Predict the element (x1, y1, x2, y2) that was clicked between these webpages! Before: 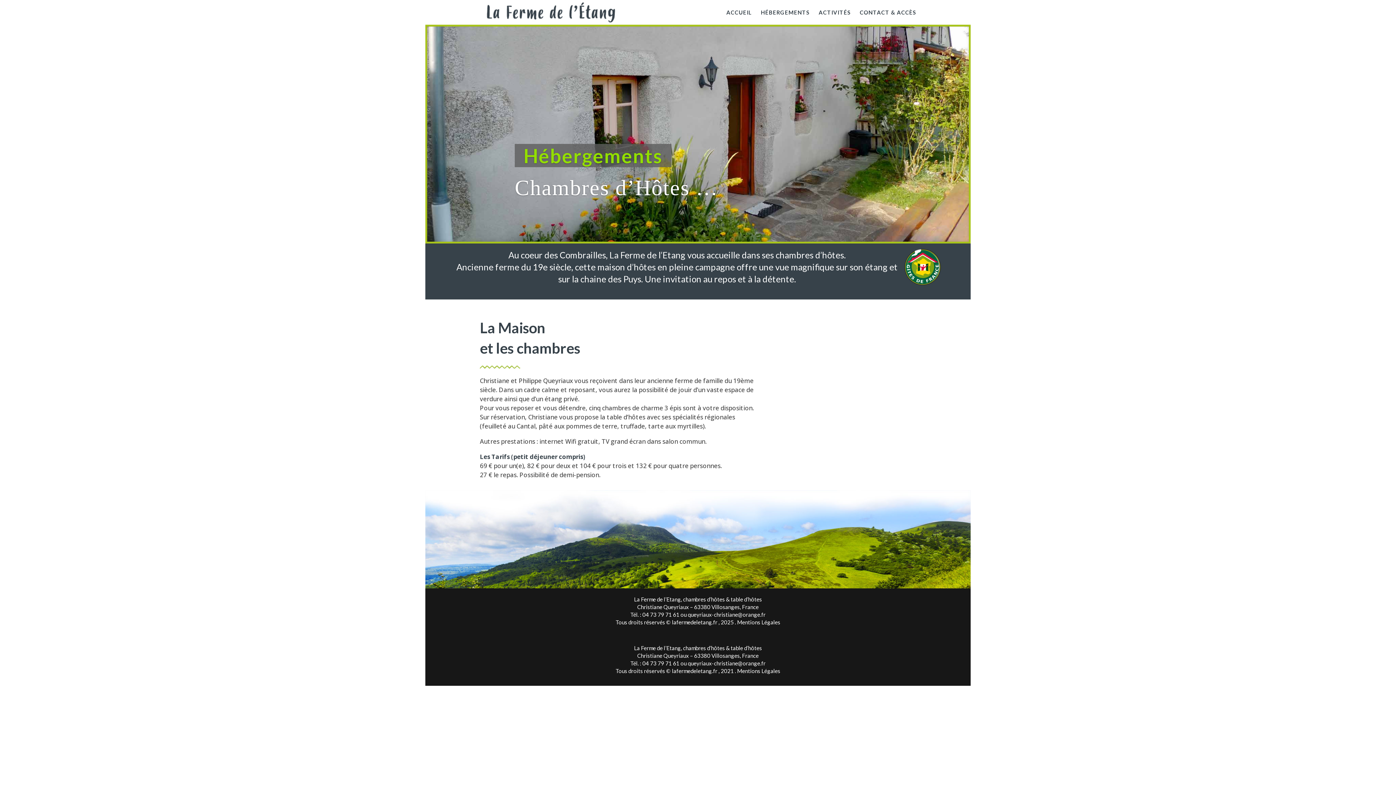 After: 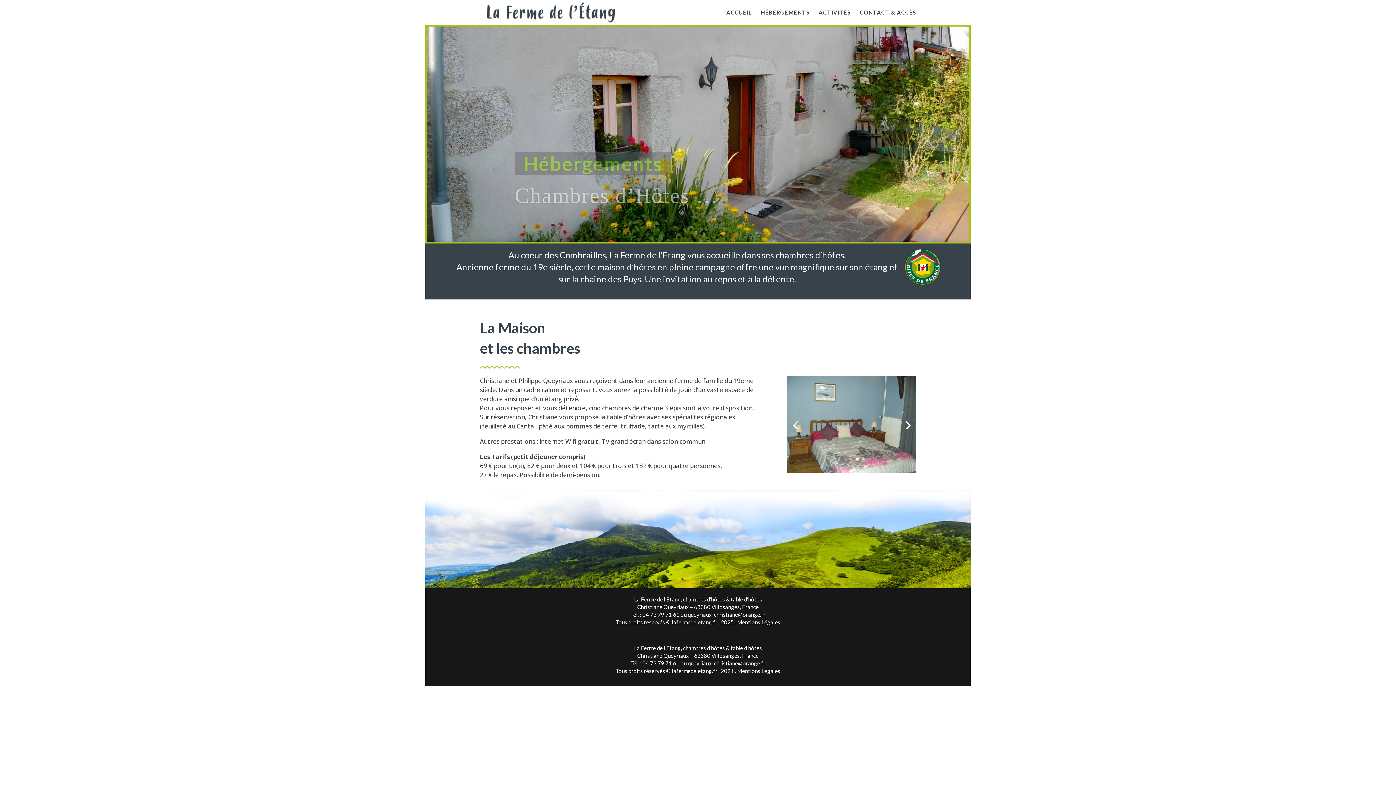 Action: bbox: (856, 457, 859, 460) label: 5